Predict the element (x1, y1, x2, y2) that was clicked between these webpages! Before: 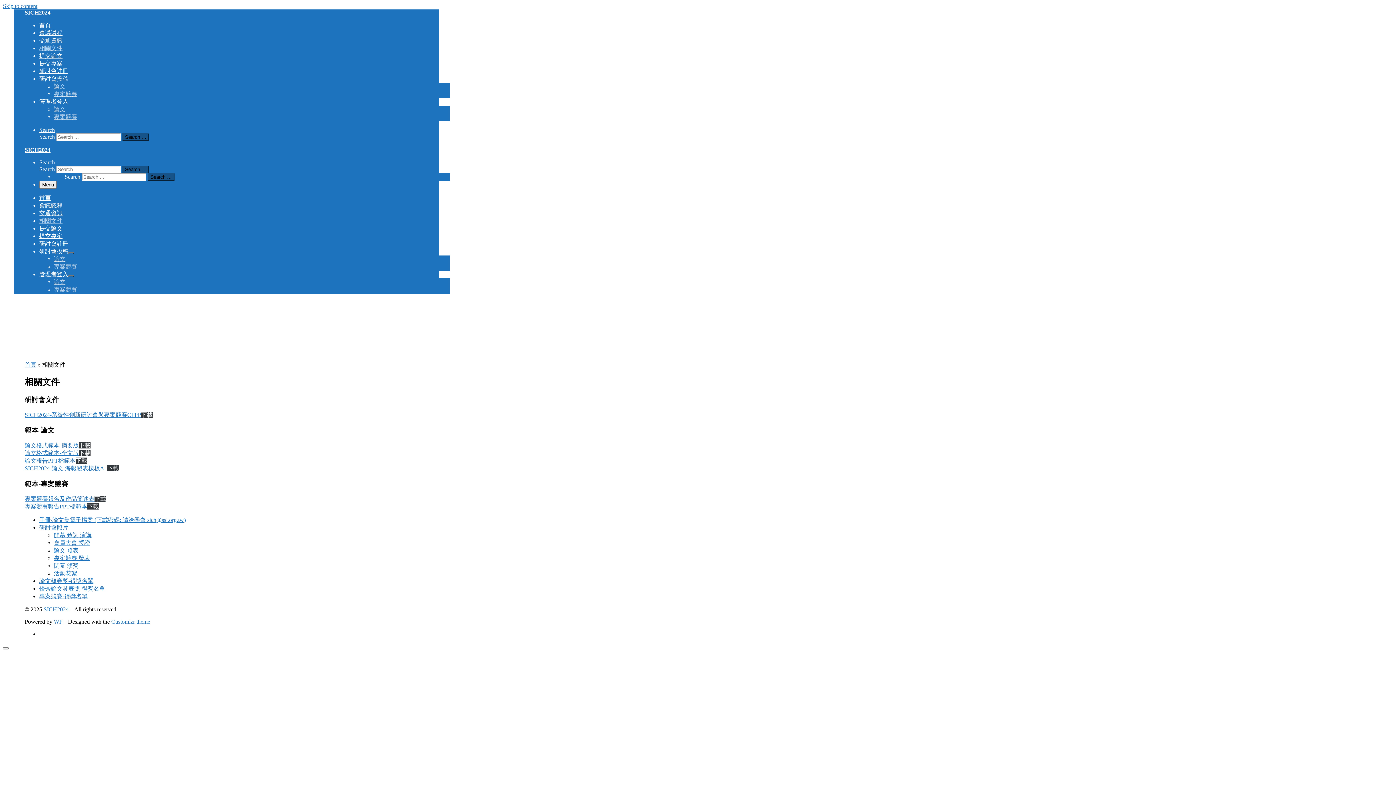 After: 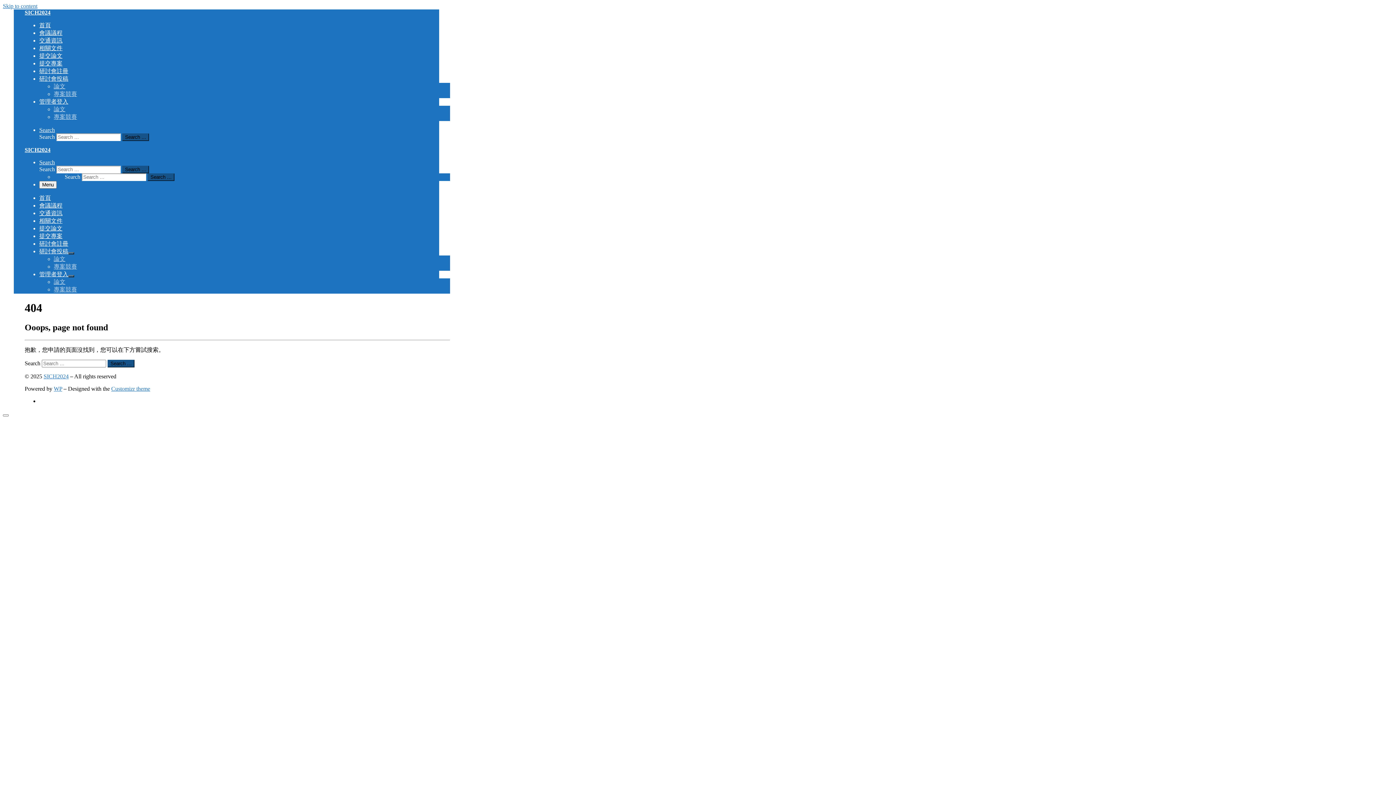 Action: bbox: (24, 503, 87, 509) label: 專案競賽報告PPT檔範本